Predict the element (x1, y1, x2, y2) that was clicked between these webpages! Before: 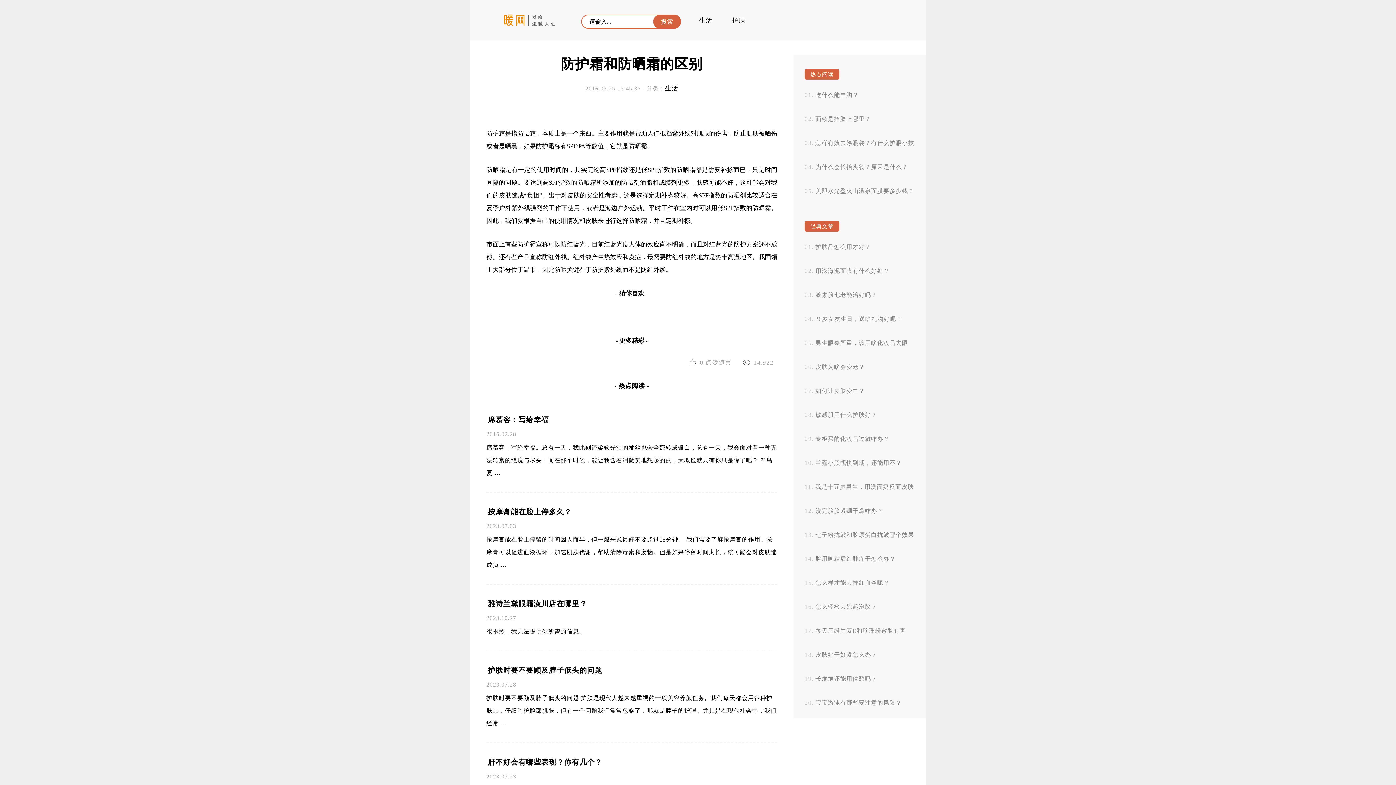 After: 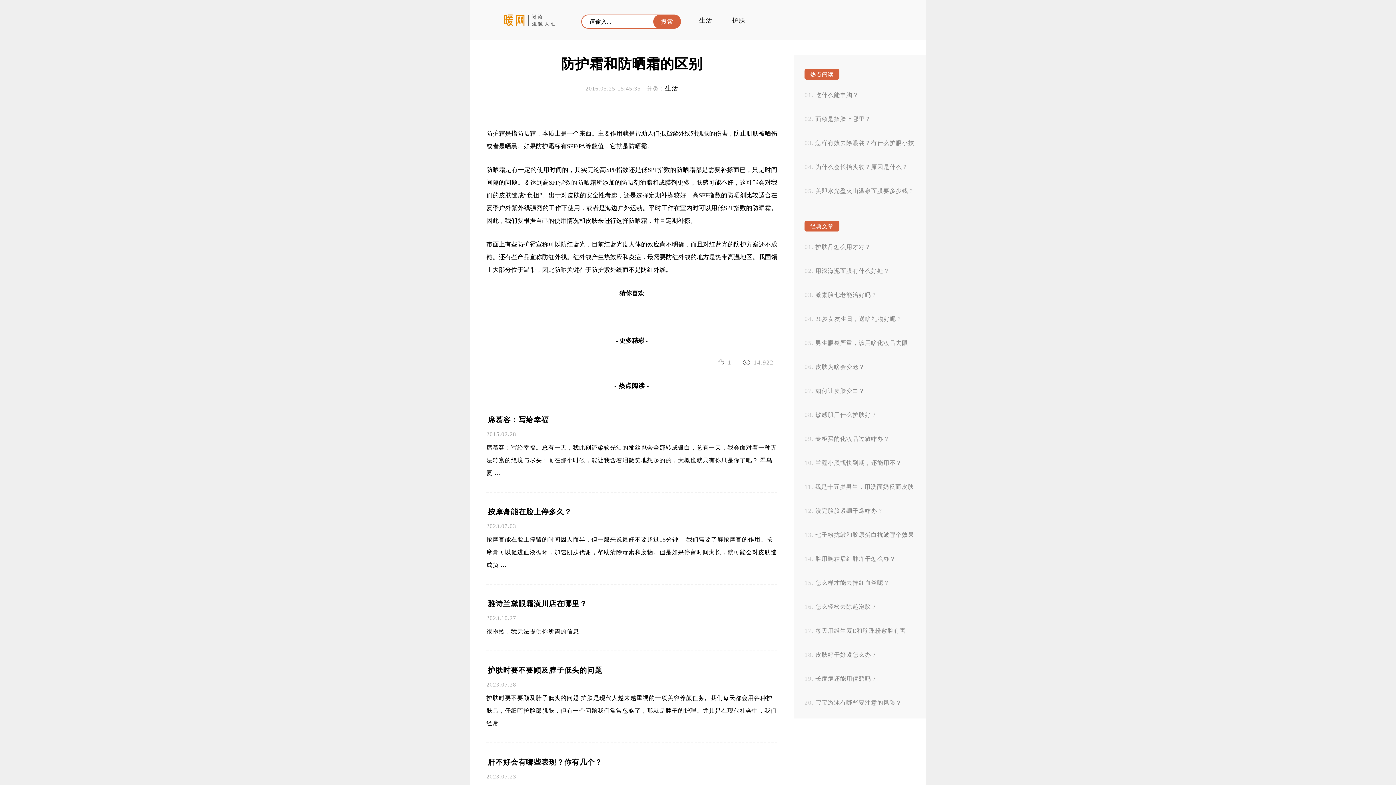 Action: label: 0 点赞随喜 bbox: (689, 358, 731, 367)